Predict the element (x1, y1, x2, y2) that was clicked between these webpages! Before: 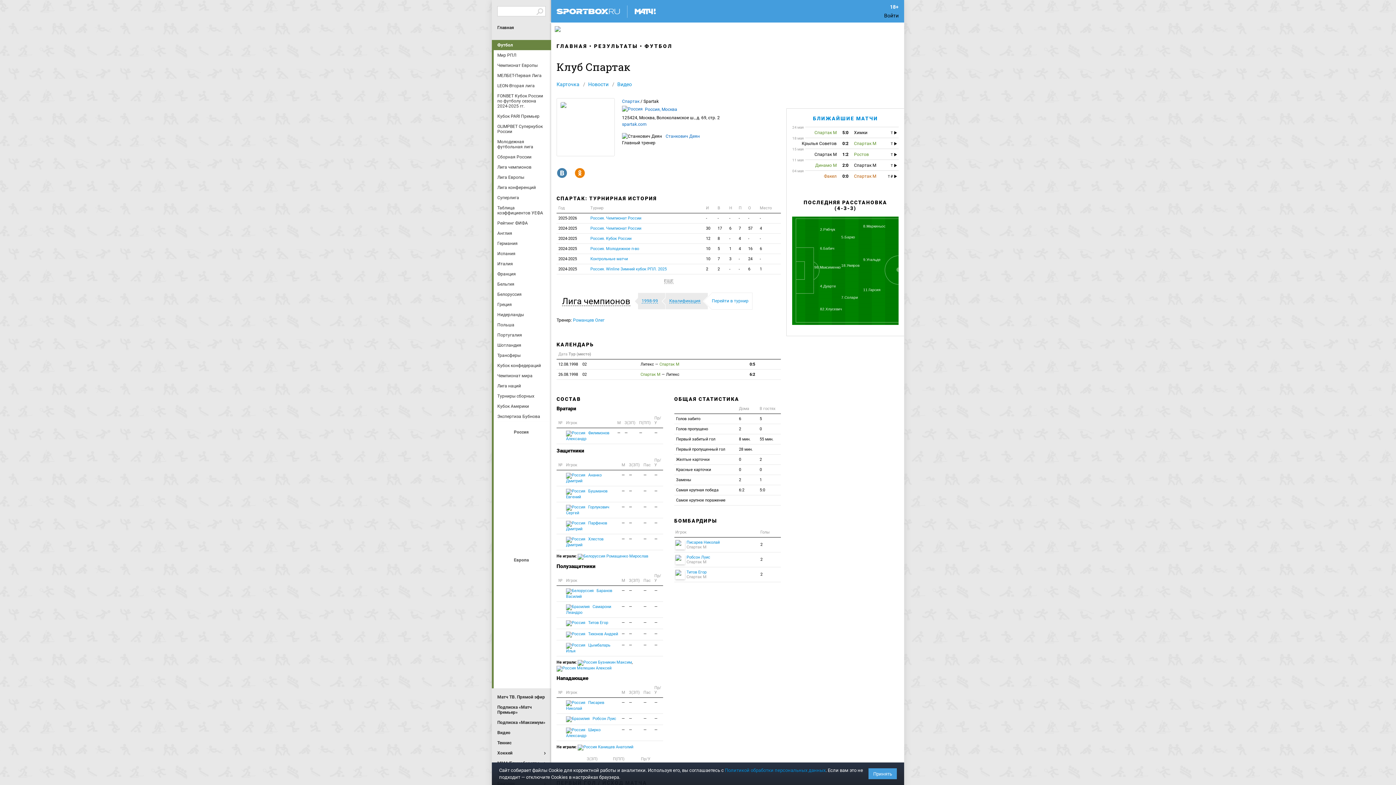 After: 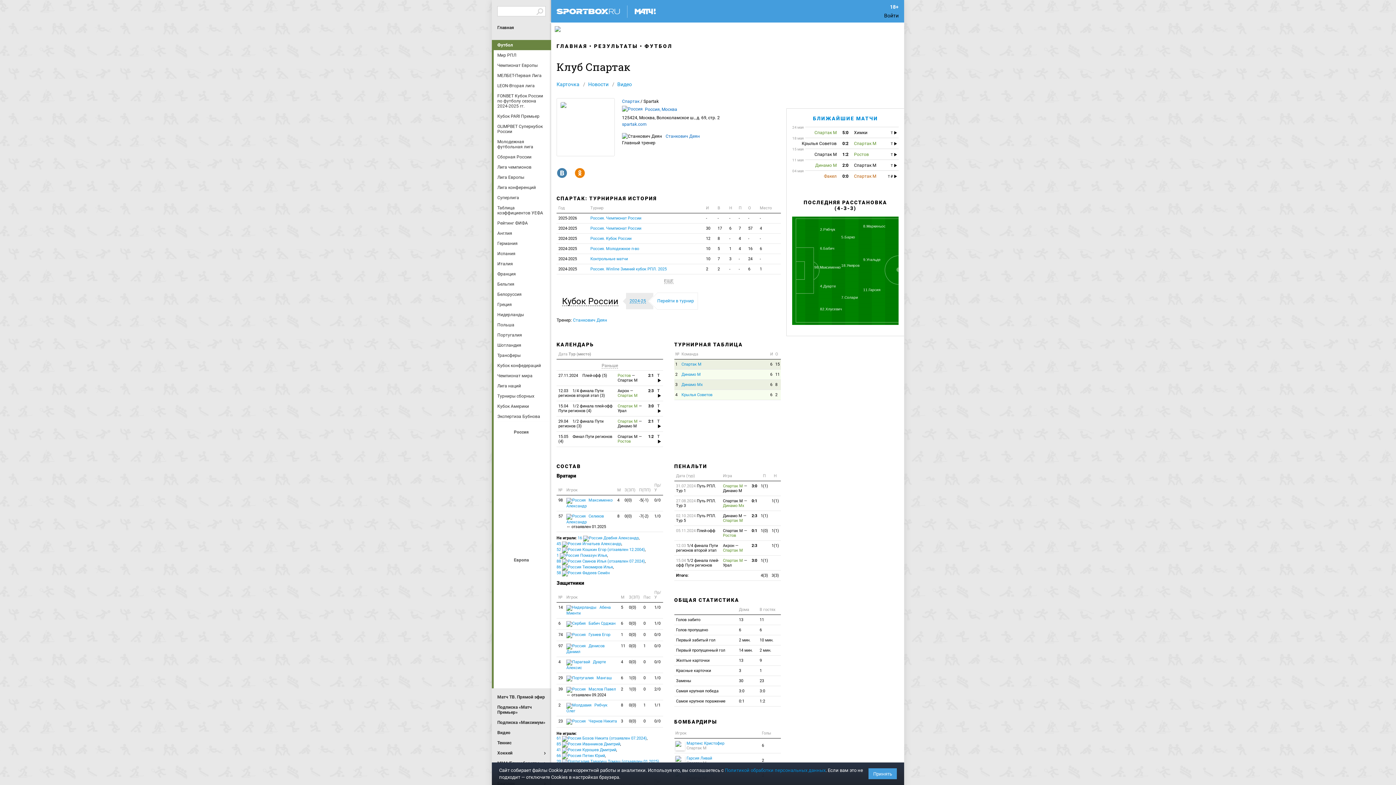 Action: label: 12 bbox: (704, 233, 716, 243)